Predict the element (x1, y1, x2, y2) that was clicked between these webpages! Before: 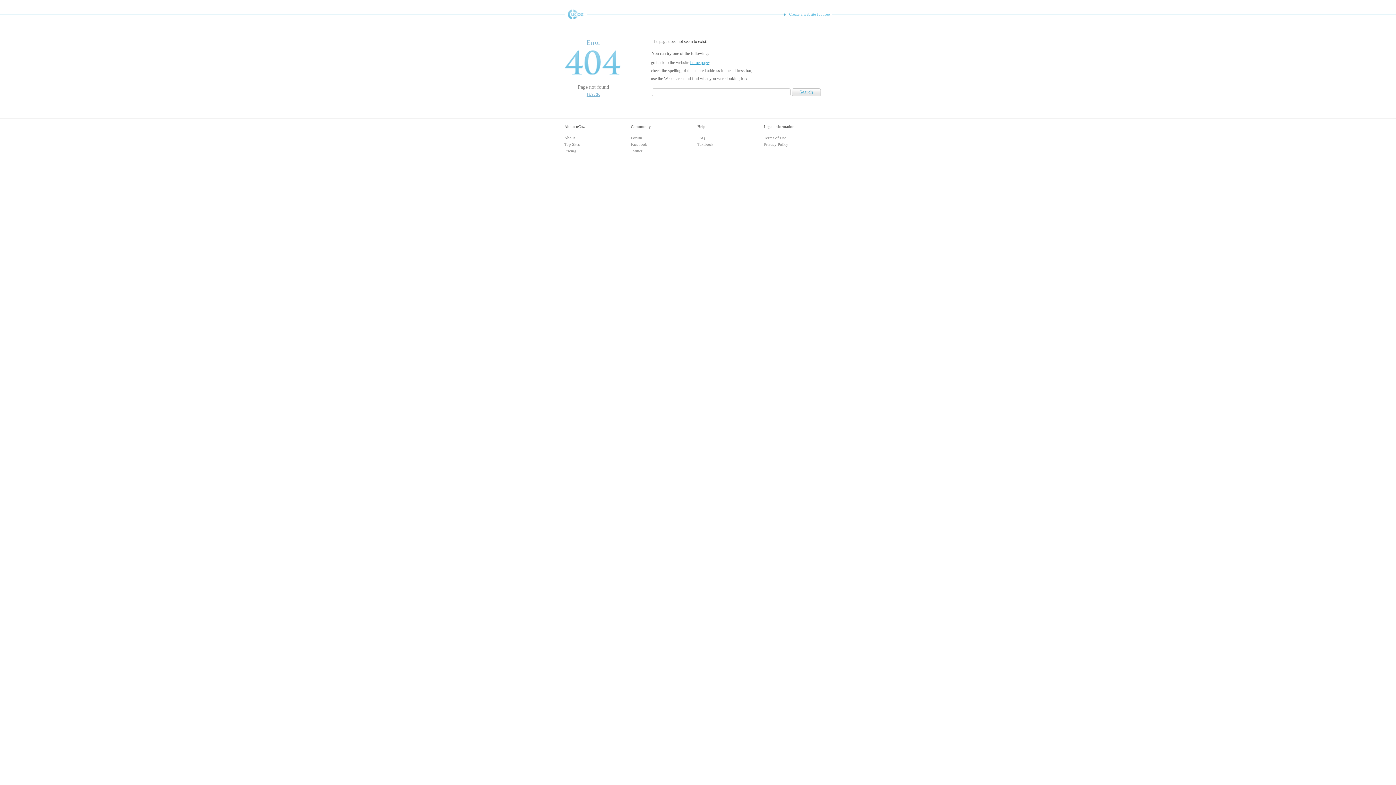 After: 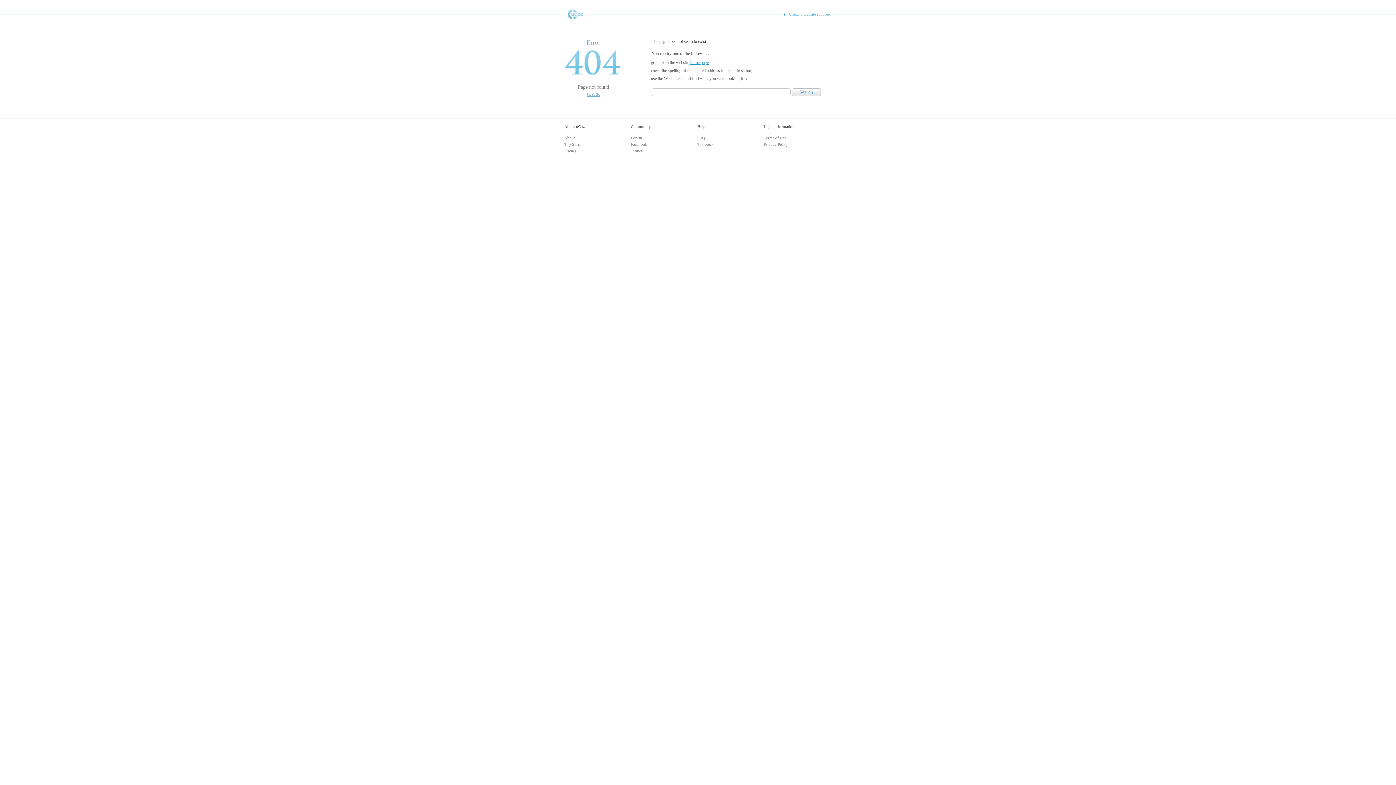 Action: label: Free Website Builder bbox: (564, 9, 586, 19)